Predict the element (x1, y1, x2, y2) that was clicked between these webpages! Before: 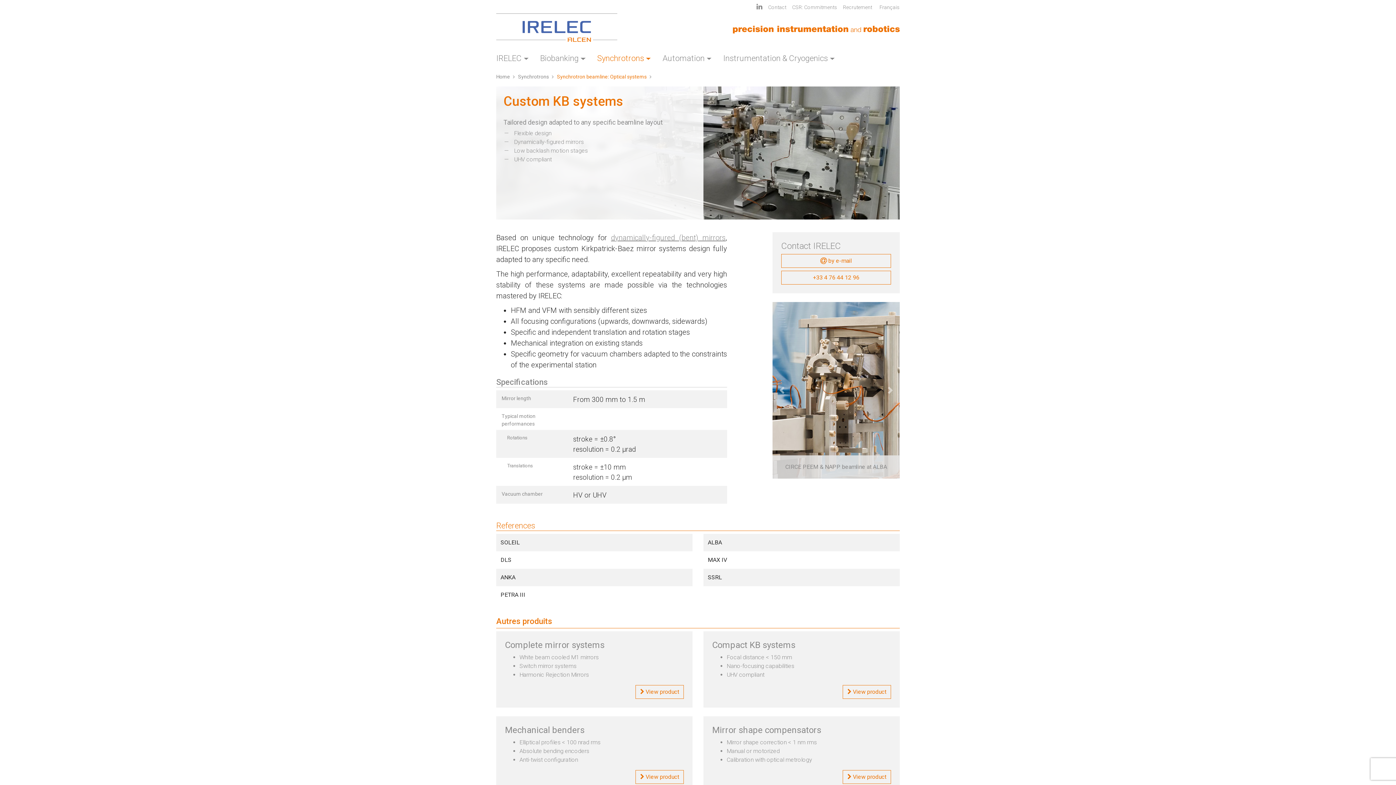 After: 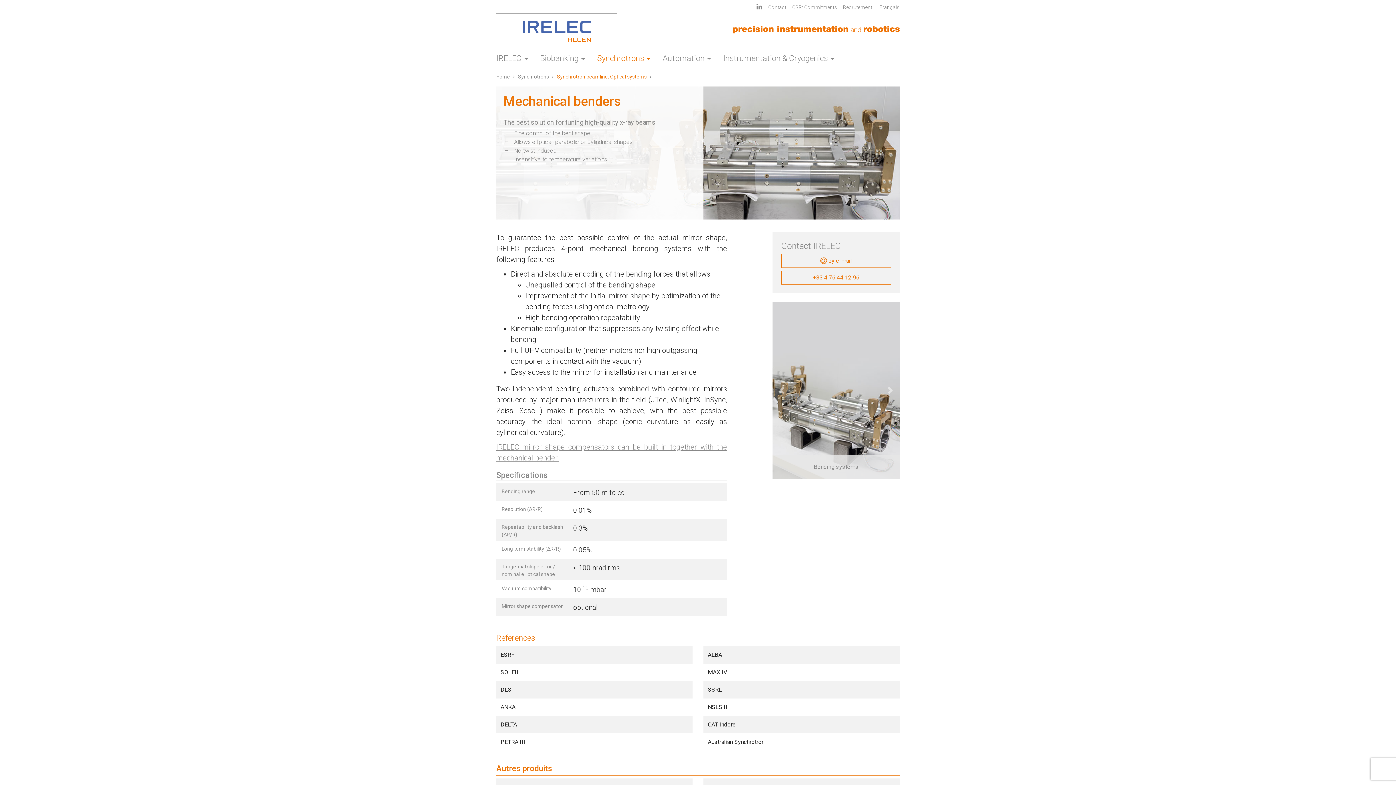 Action: bbox: (611, 233, 725, 242) label: dynamically-figured (bent) mirrors